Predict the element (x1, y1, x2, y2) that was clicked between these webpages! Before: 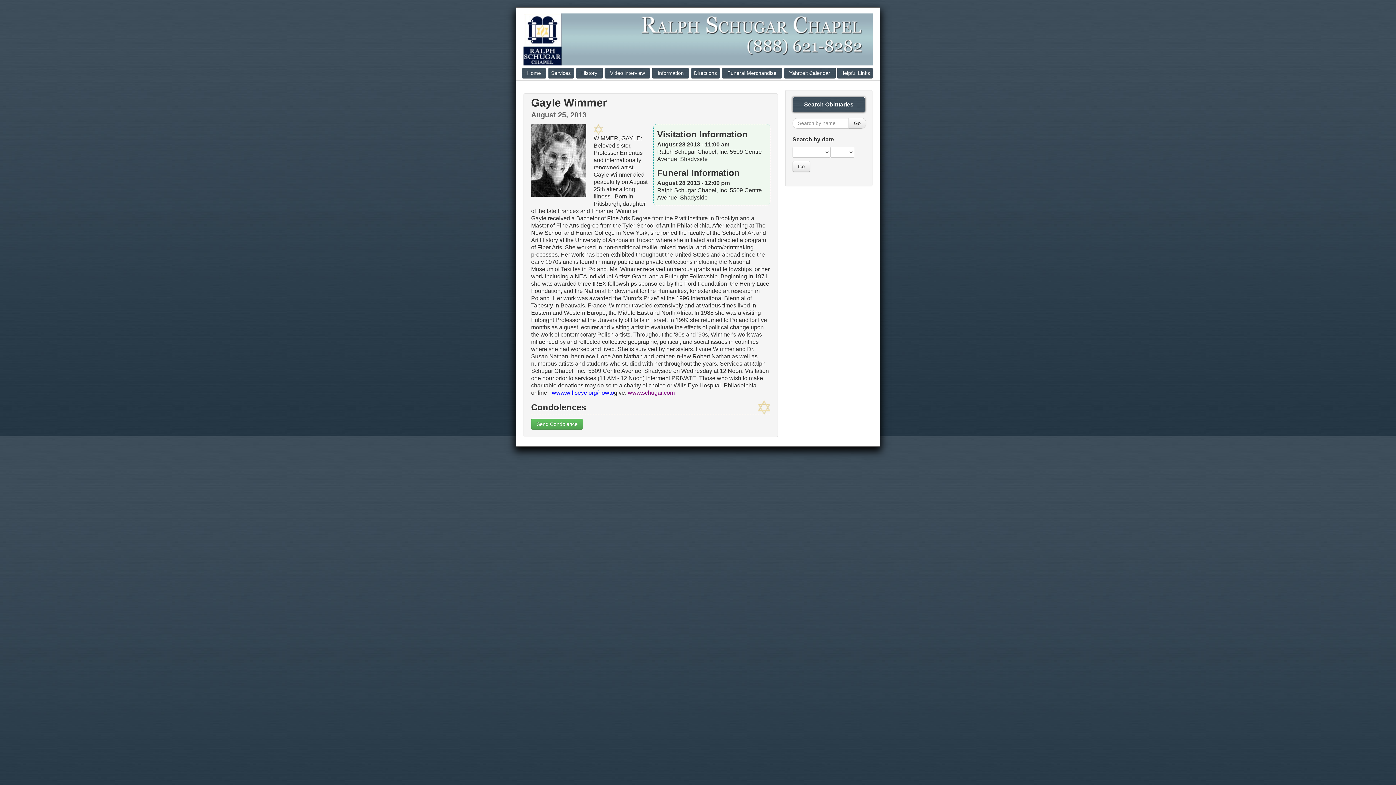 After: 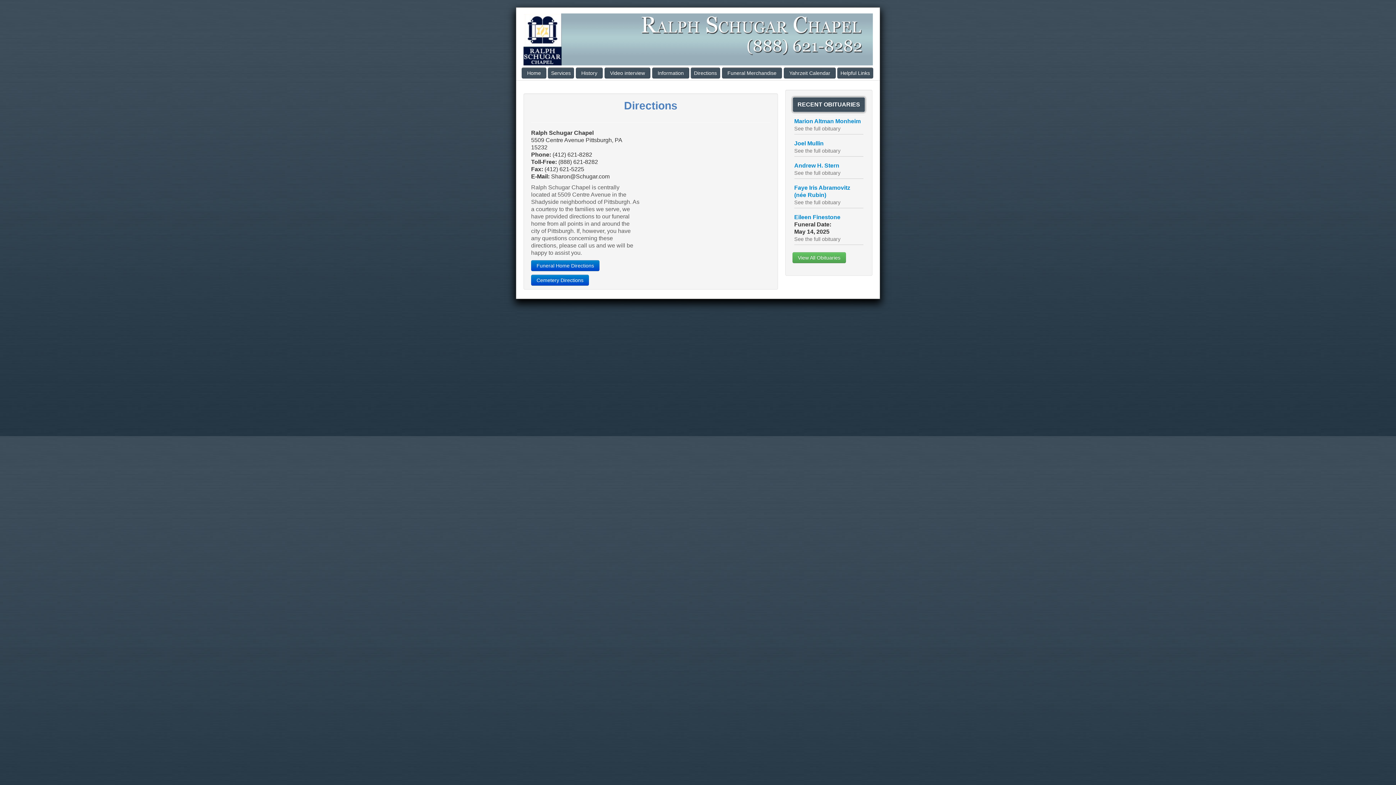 Action: label: Directions bbox: (690, 67, 720, 78)